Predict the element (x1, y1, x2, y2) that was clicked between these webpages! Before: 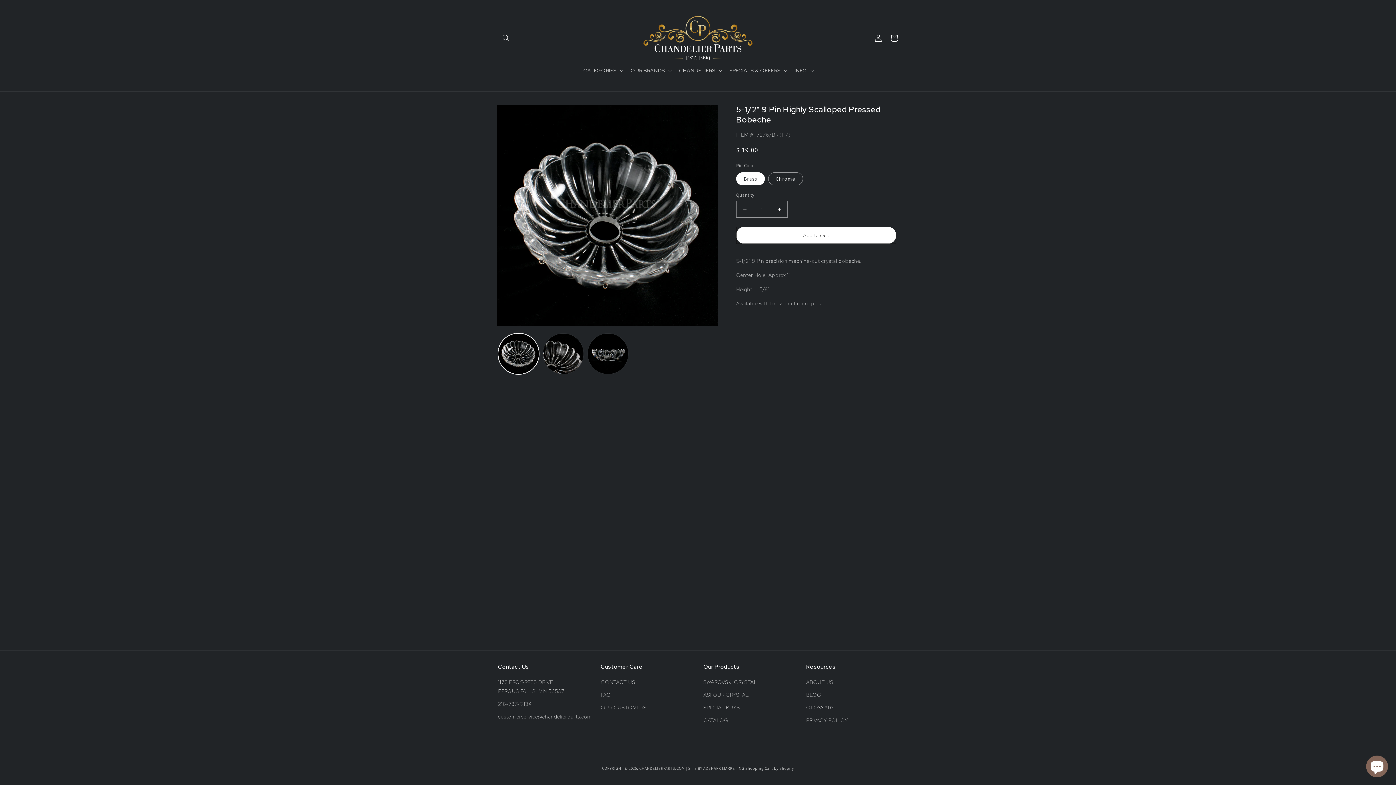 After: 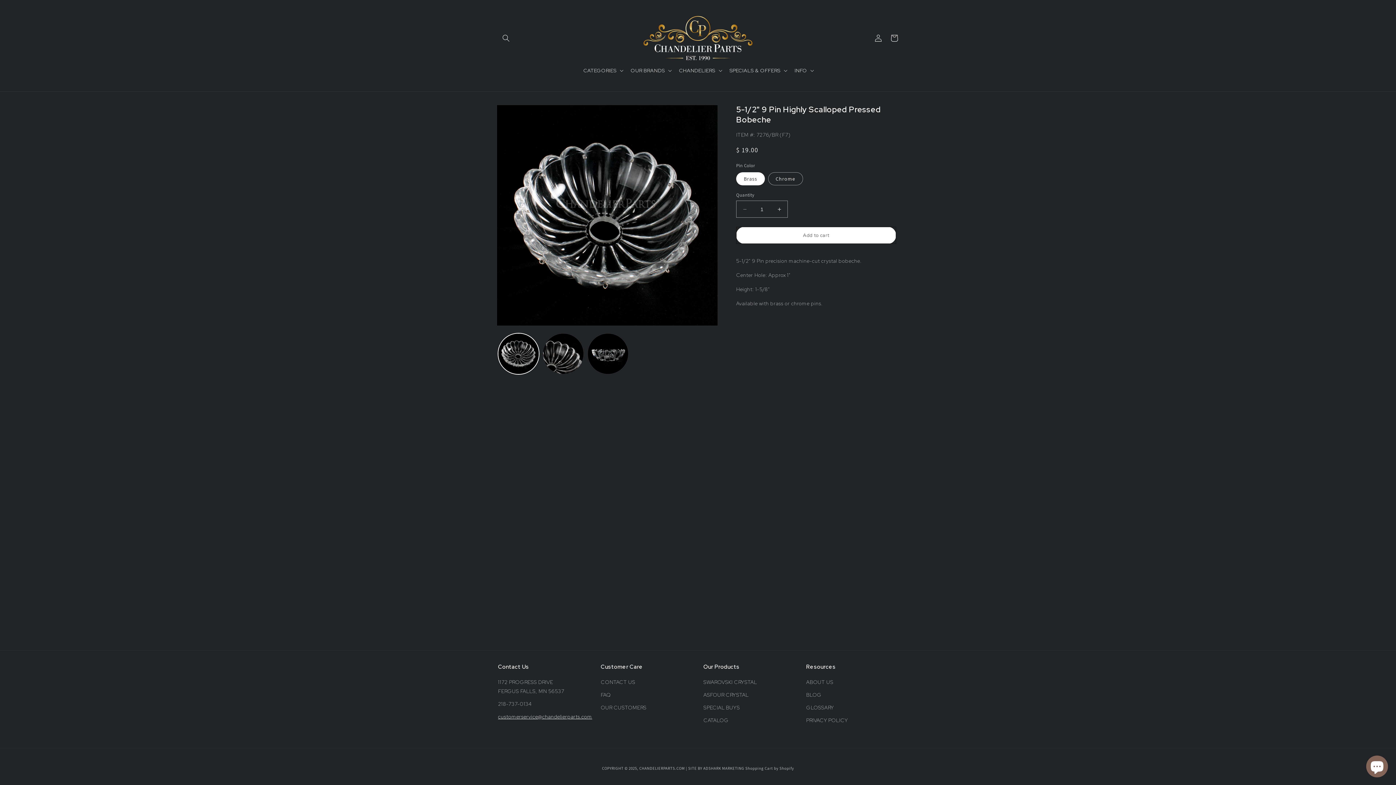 Action: bbox: (498, 710, 592, 723) label: customerservice@chandelierparts.com